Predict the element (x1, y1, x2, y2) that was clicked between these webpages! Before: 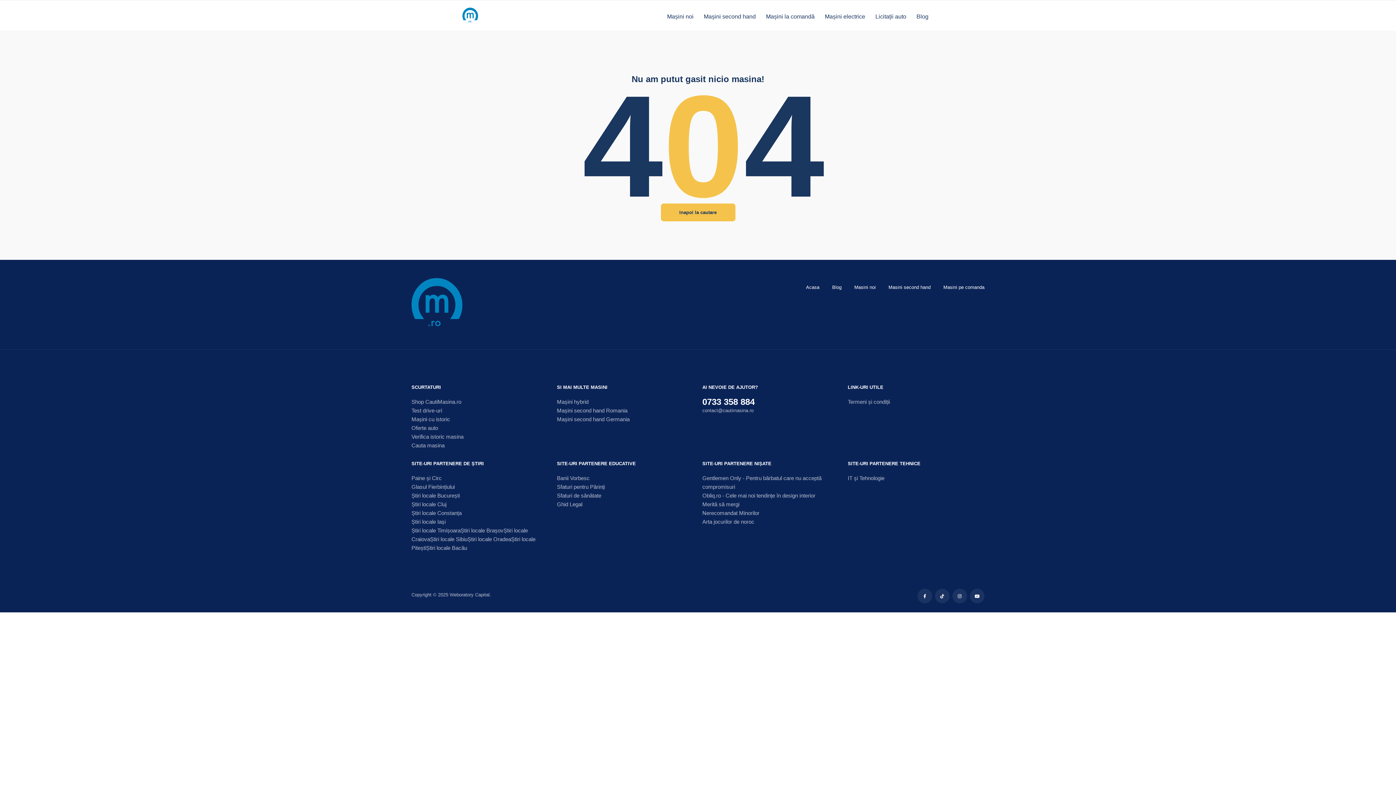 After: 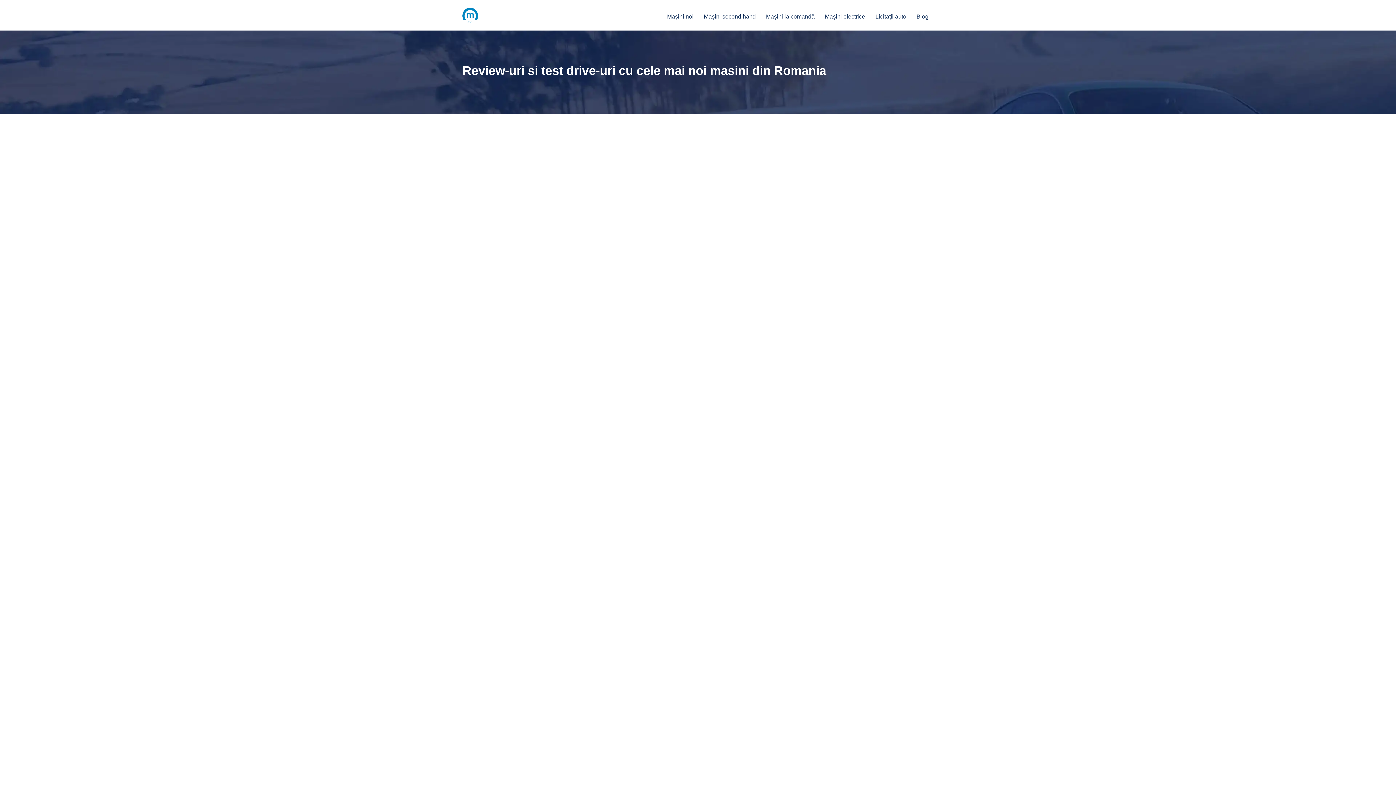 Action: bbox: (411, 407, 442, 413) label: Test drive-uri